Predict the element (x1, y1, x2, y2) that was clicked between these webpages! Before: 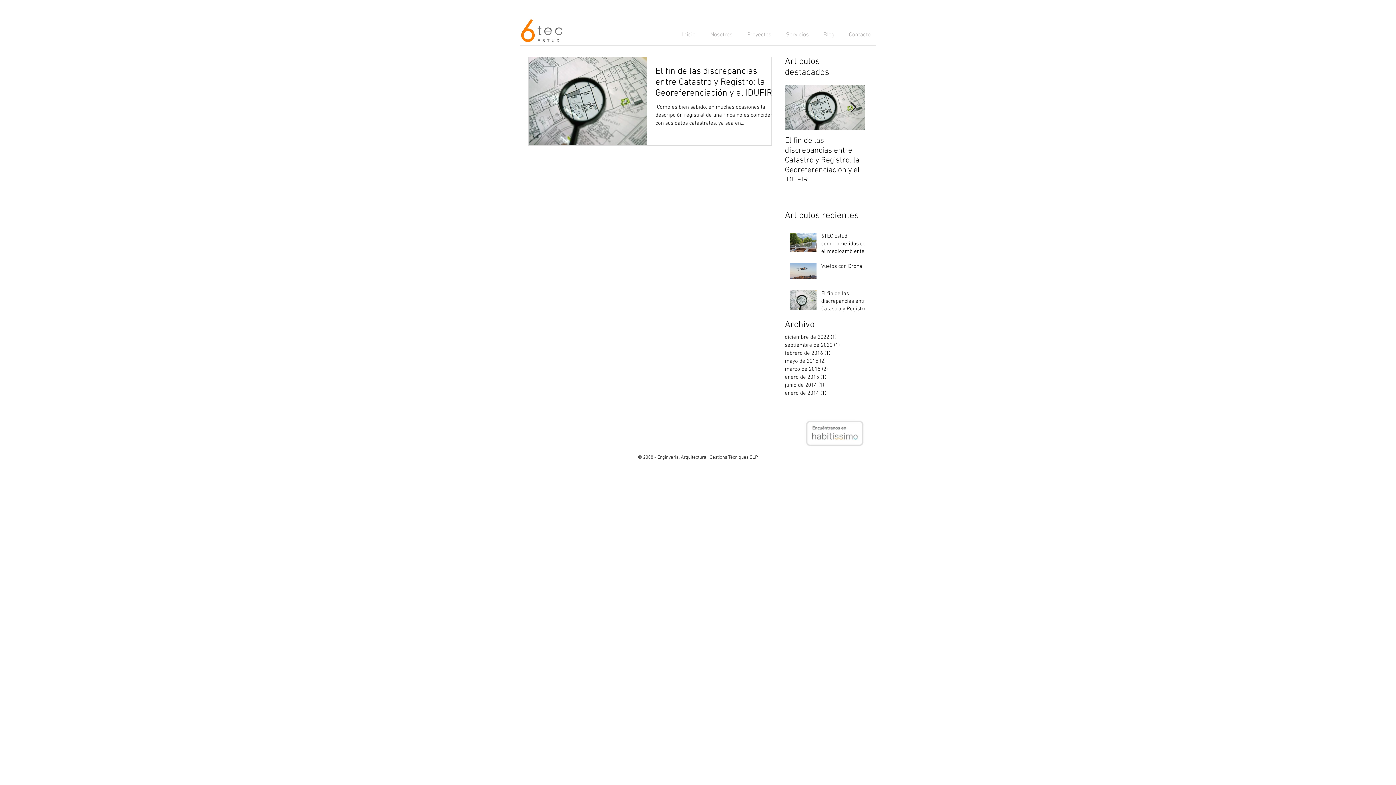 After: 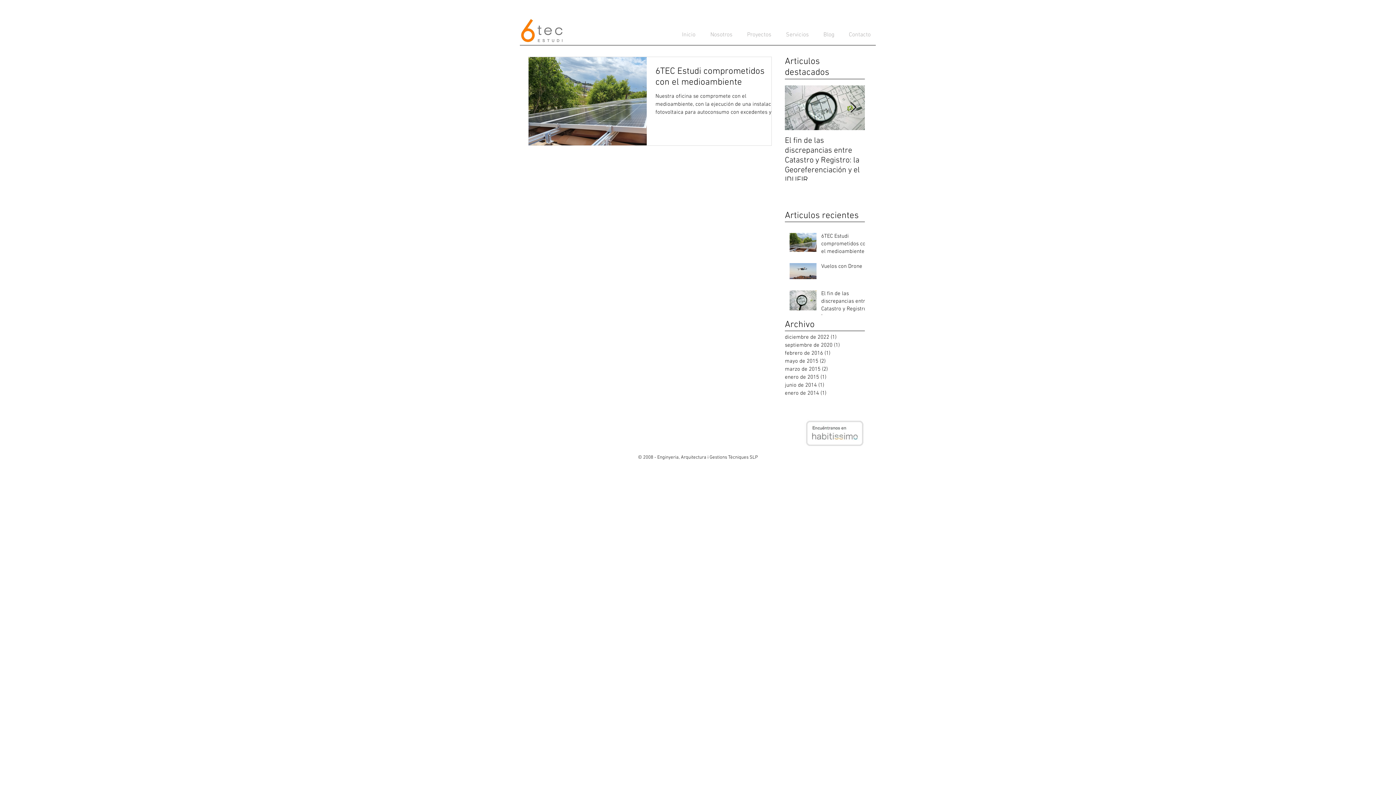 Action: label: diciembre de 2022 (1)
1 entrada bbox: (785, 333, 861, 341)